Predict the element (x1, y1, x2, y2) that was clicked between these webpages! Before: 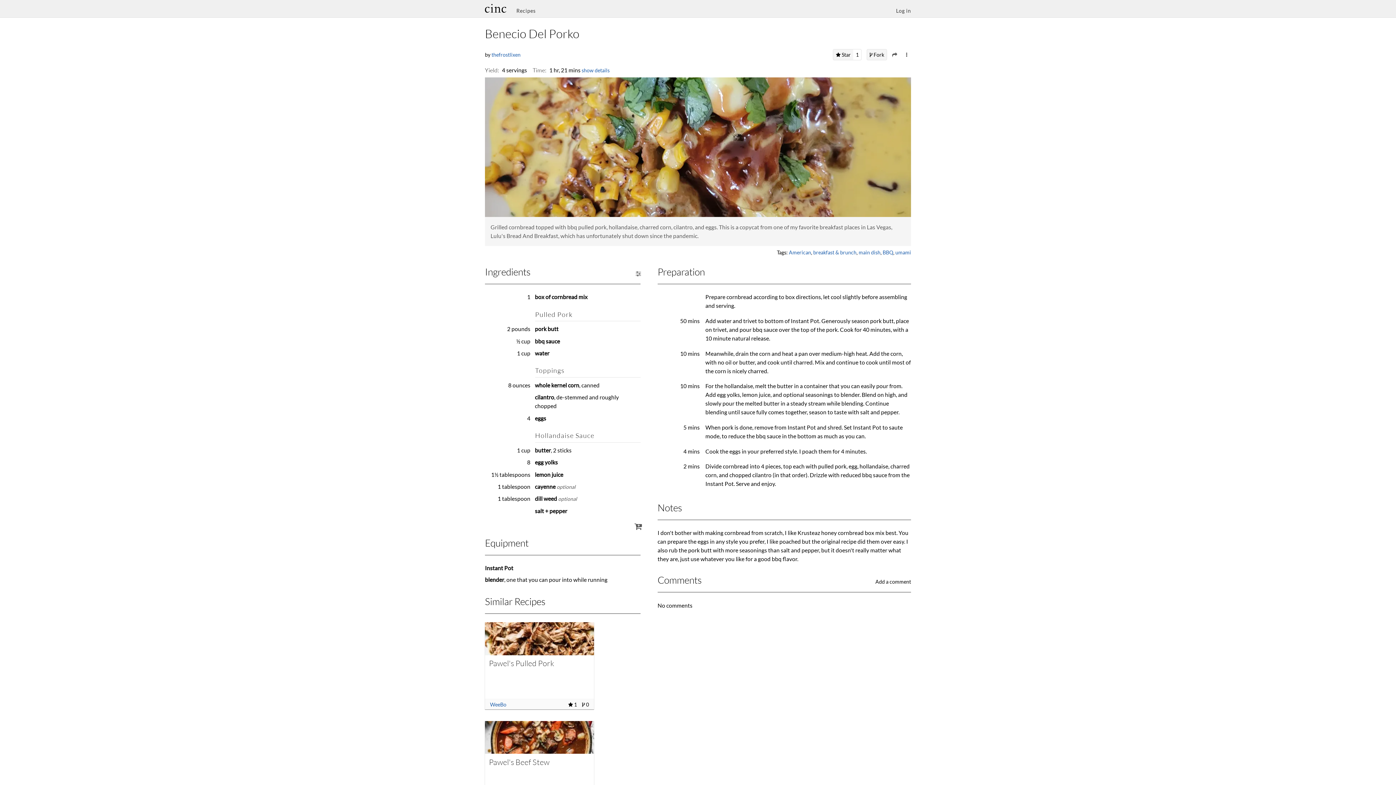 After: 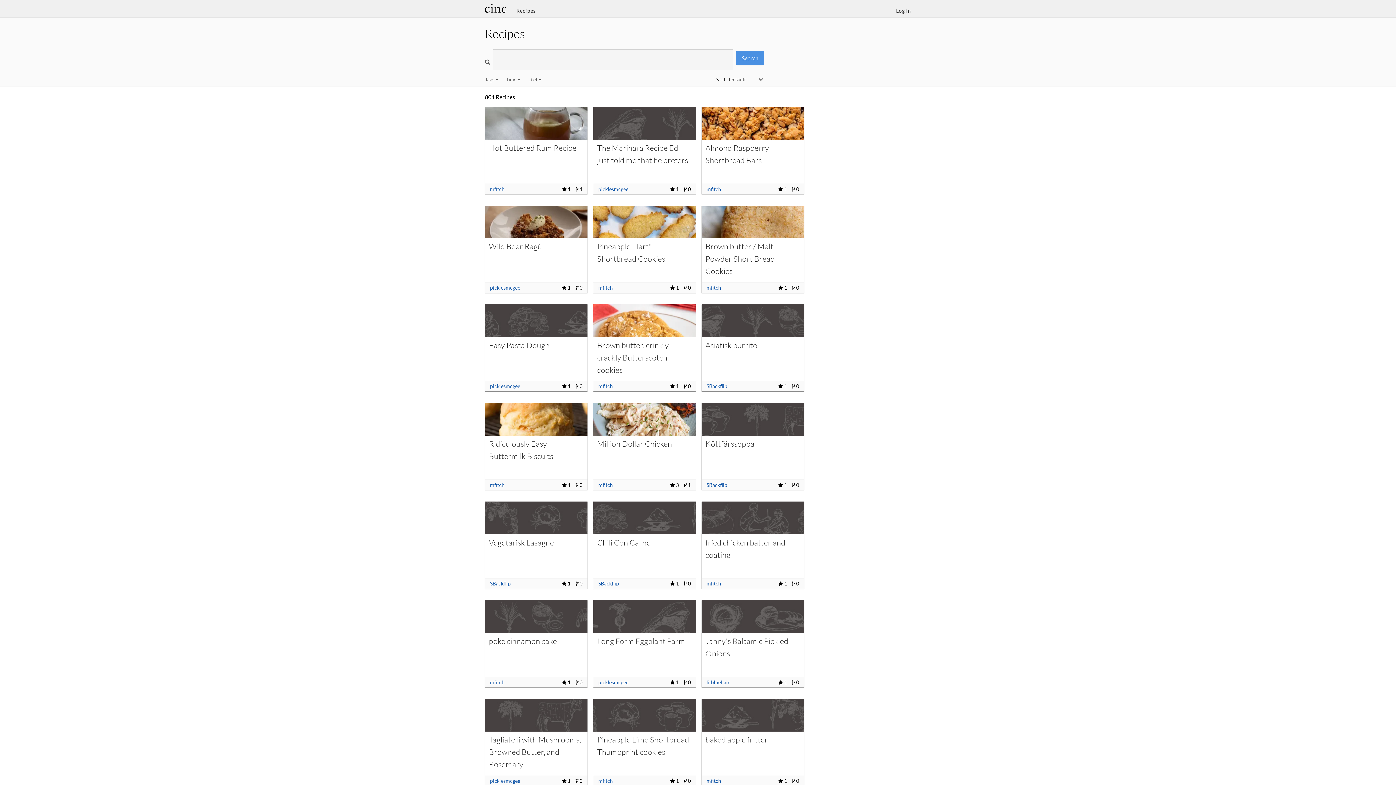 Action: bbox: (516, 7, 535, 13) label: Recipes